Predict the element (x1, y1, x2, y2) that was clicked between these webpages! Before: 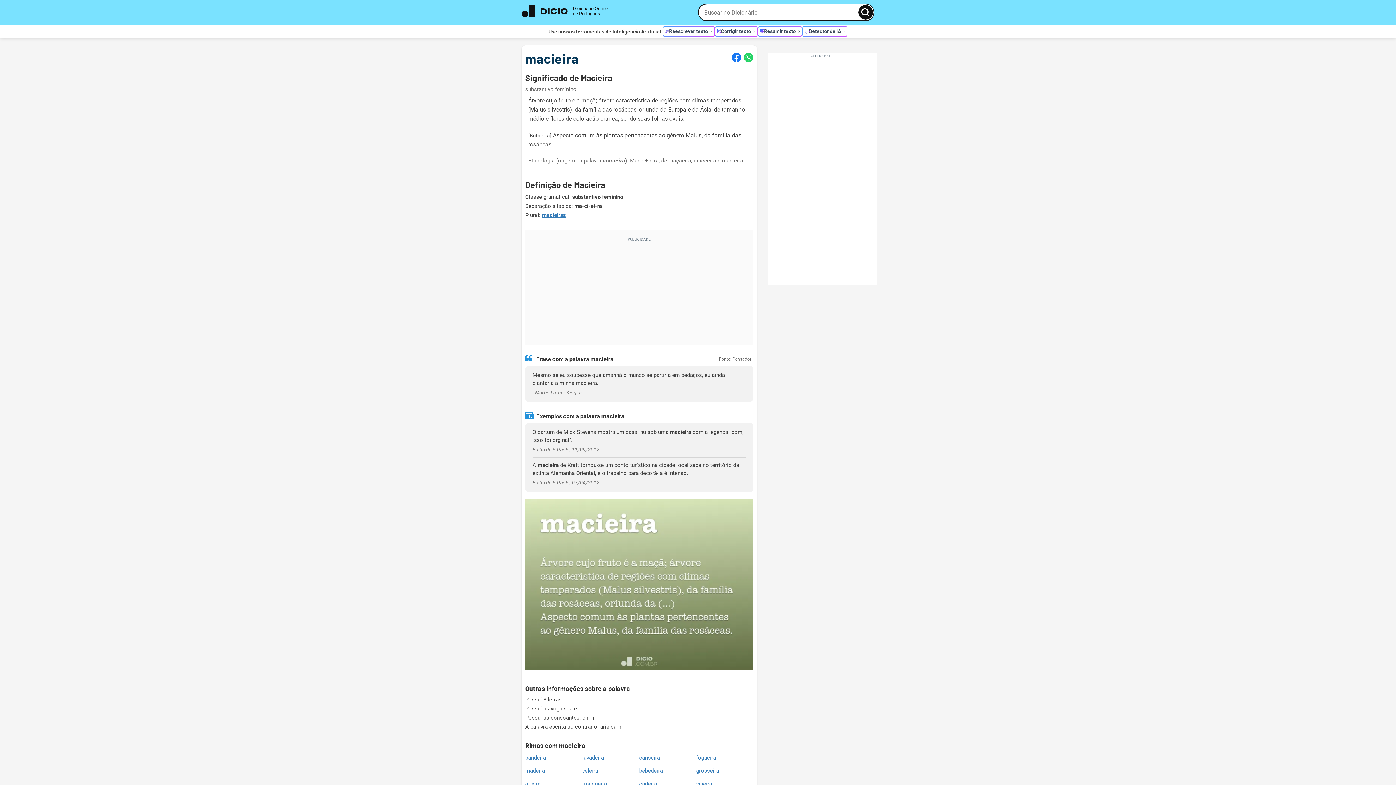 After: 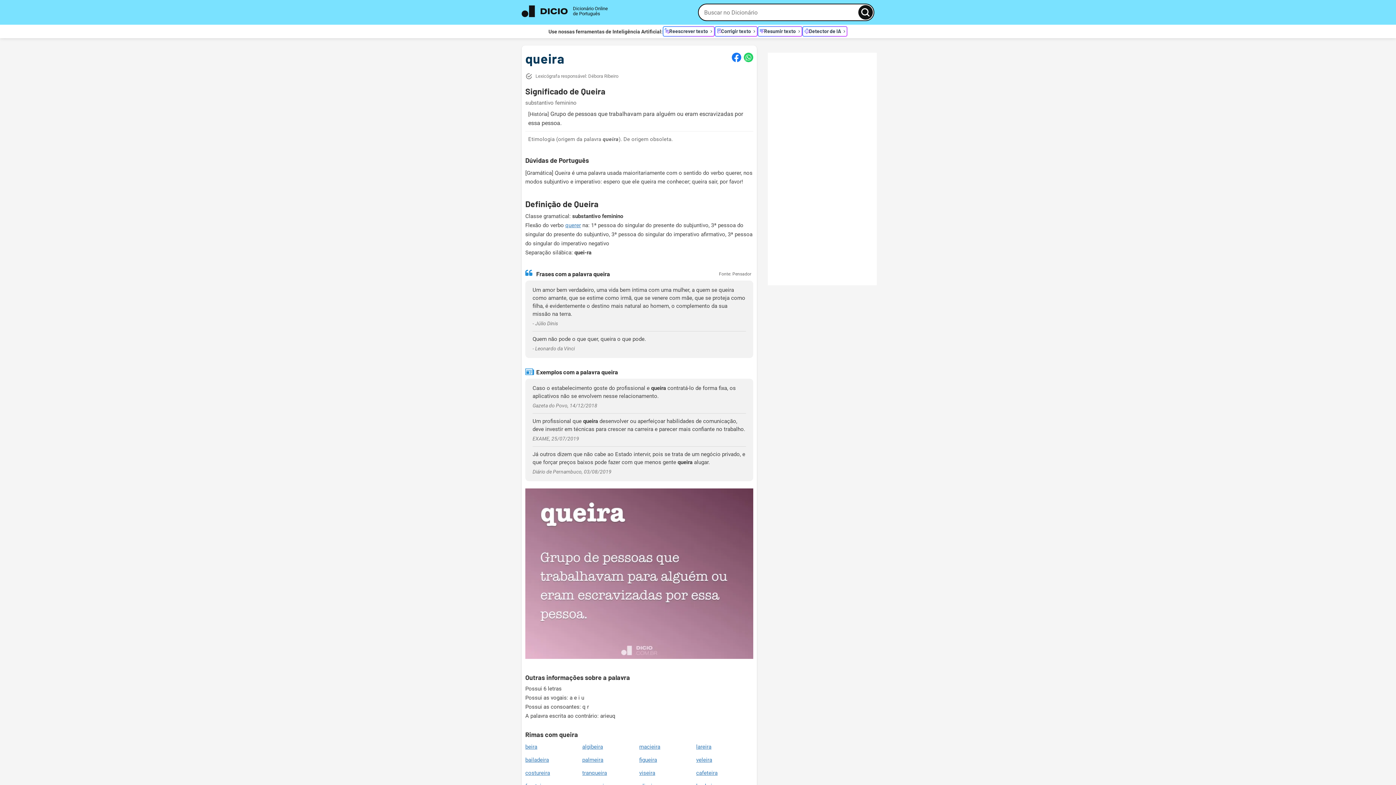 Action: label: queira bbox: (525, 781, 540, 787)